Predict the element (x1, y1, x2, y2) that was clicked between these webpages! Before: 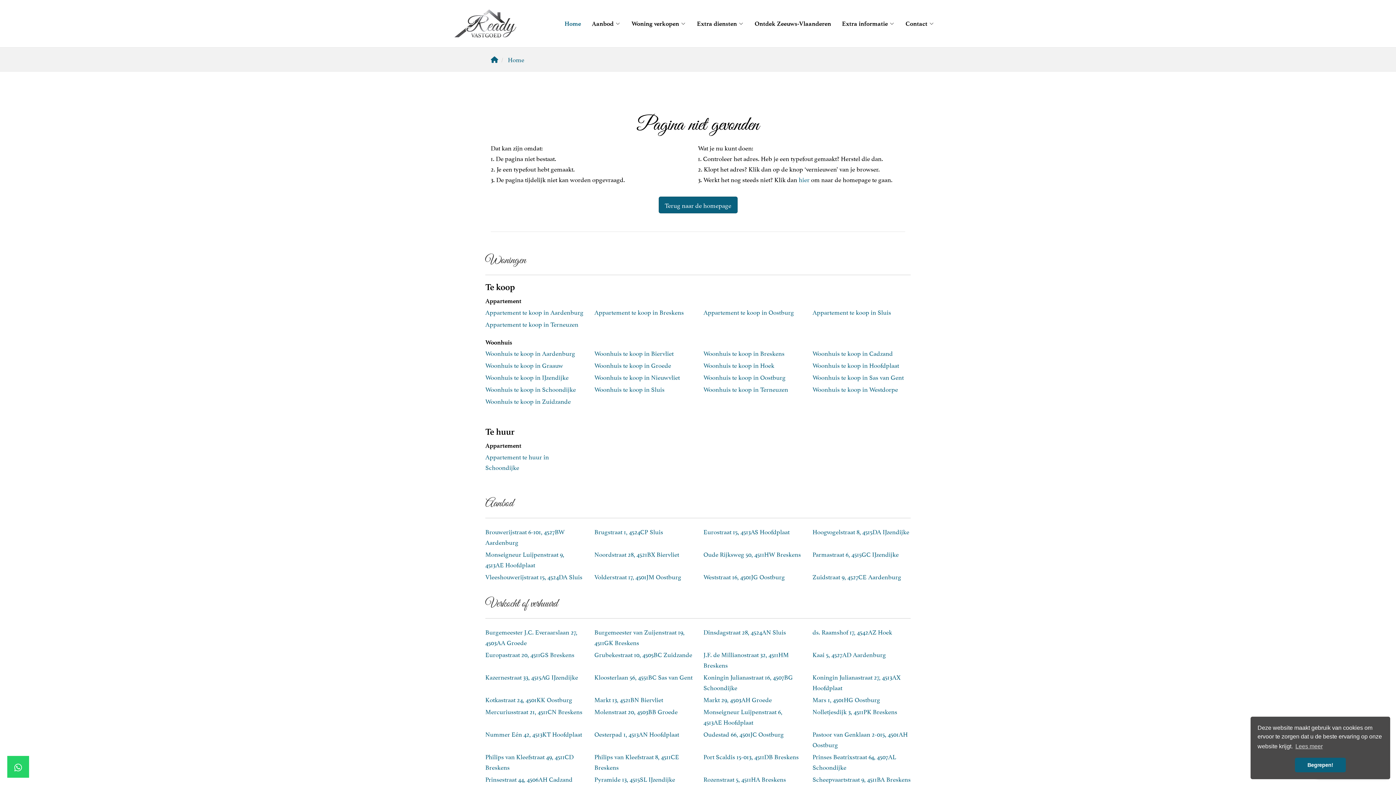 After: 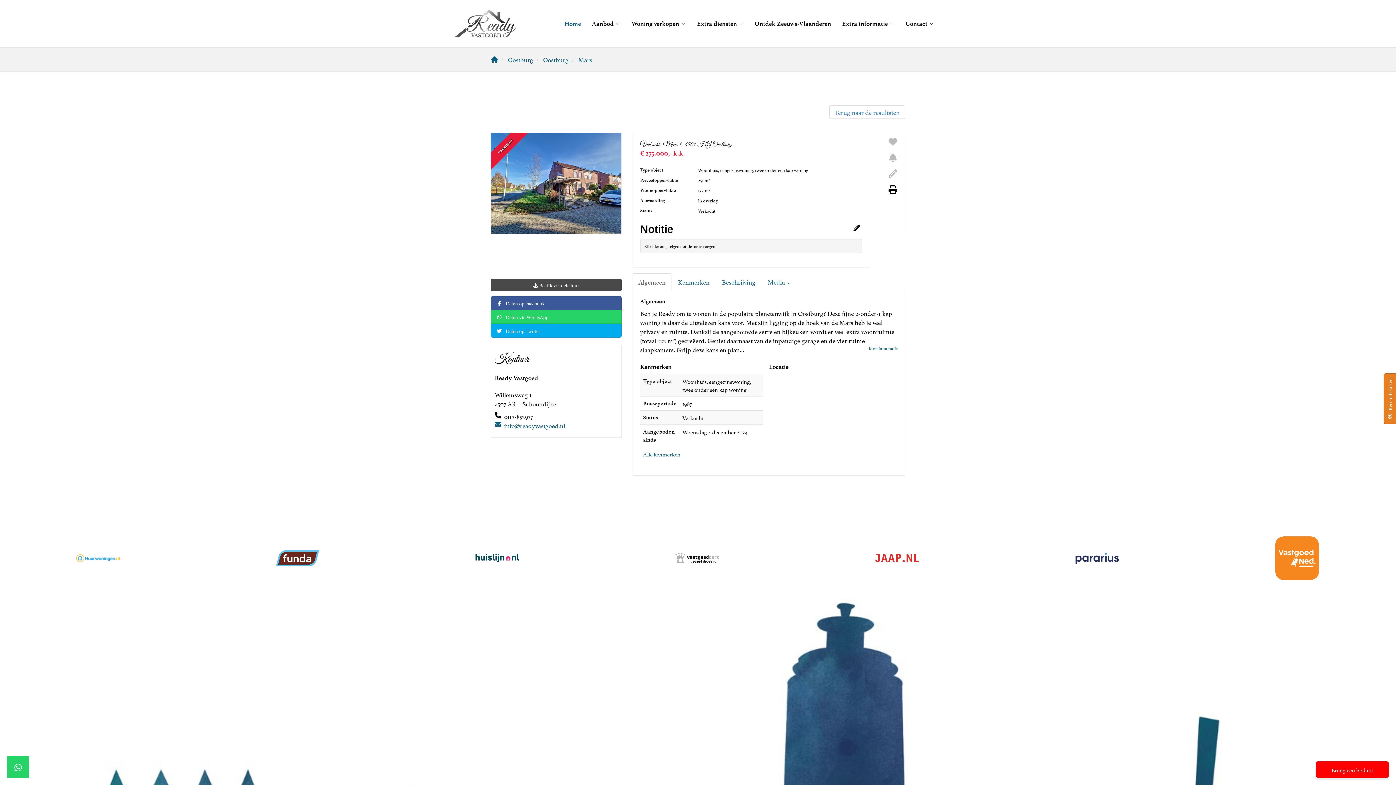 Action: label: Mars 1, 4501HG Oostburg bbox: (812, 693, 910, 705)